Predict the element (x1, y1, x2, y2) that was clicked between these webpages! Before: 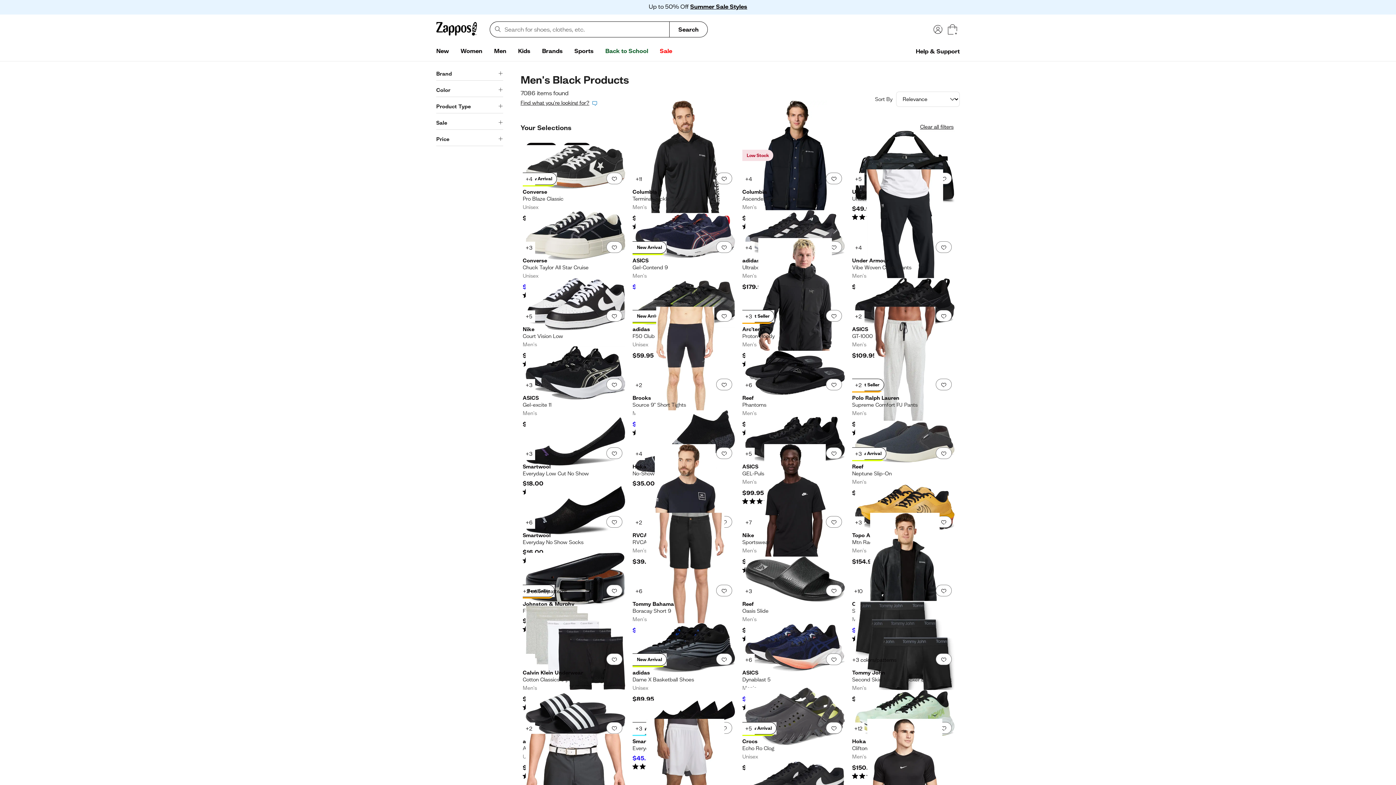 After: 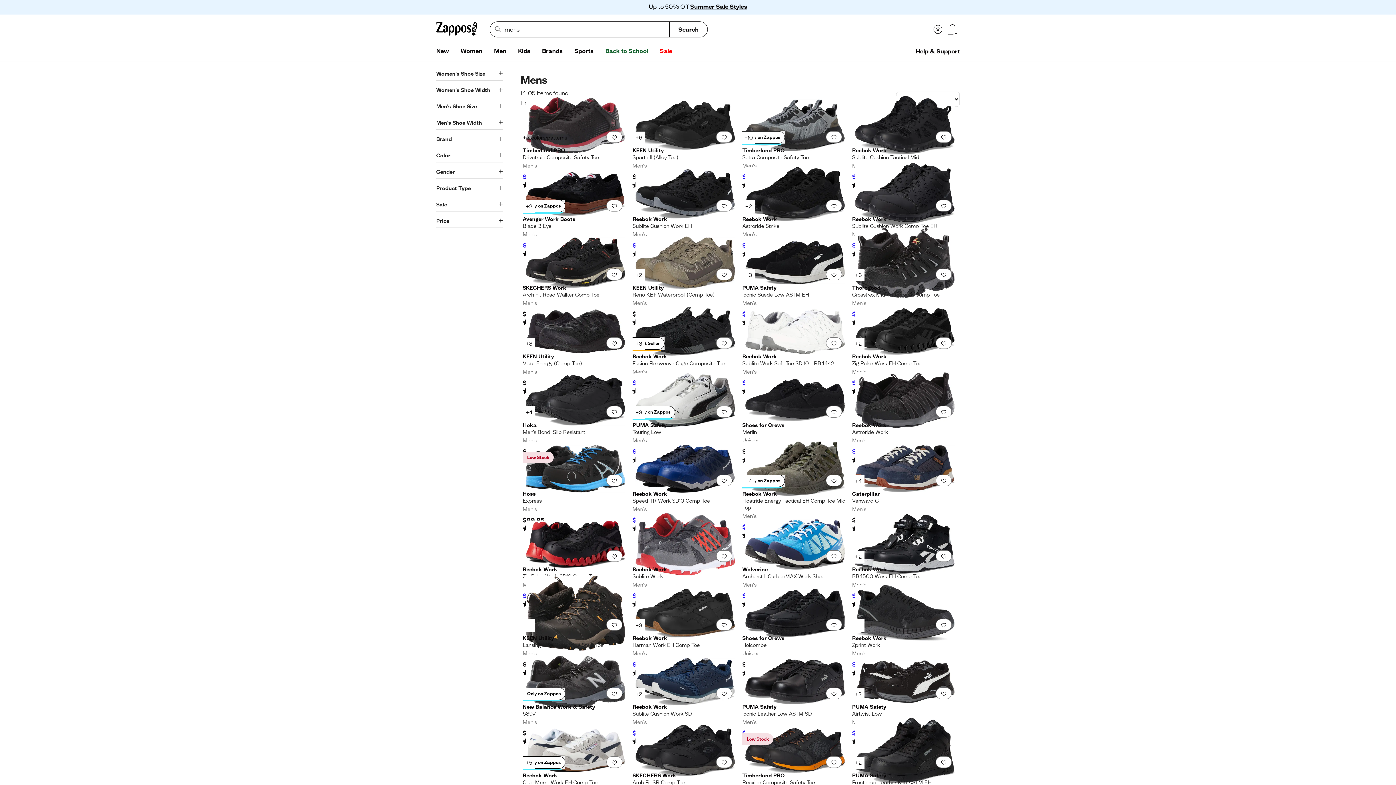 Action: bbox: (488, 44, 512, 58) label: Men